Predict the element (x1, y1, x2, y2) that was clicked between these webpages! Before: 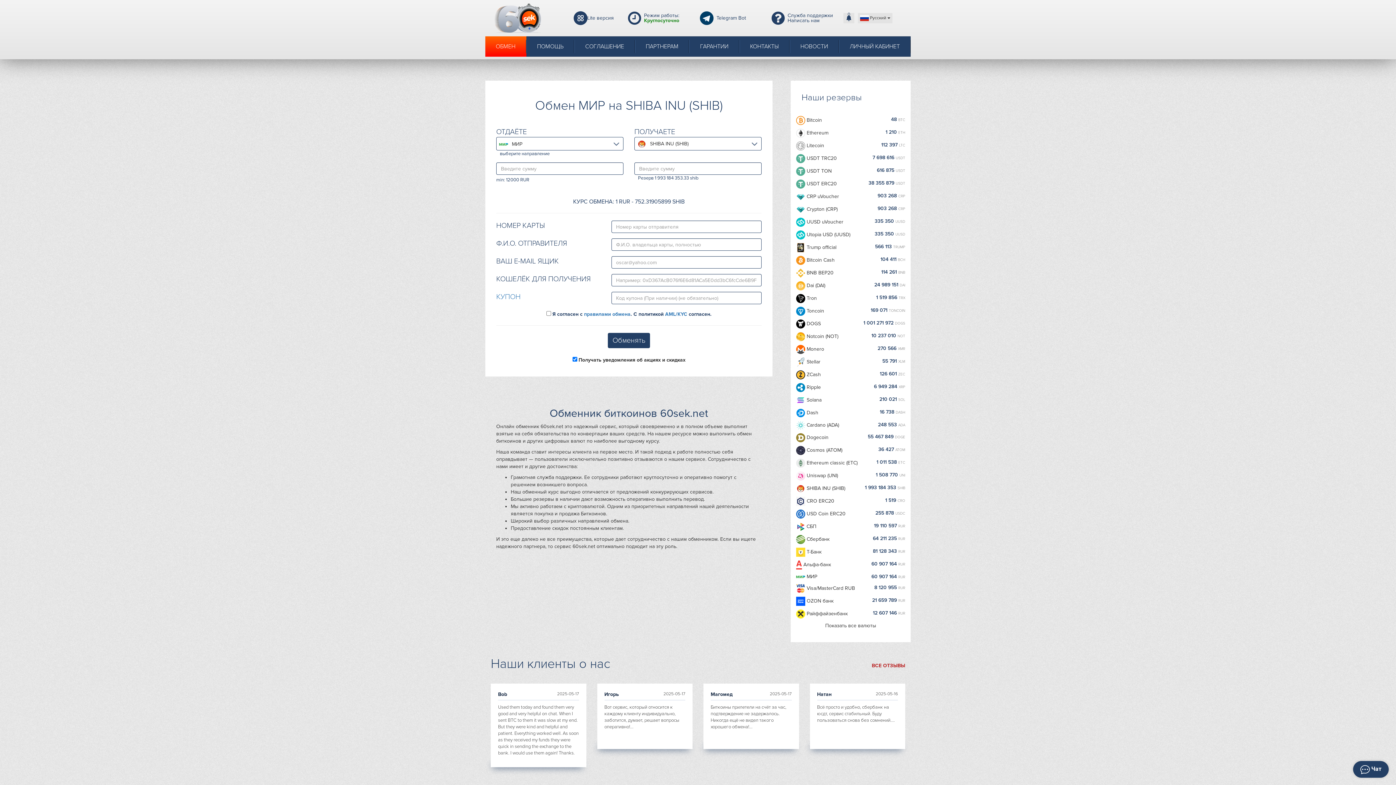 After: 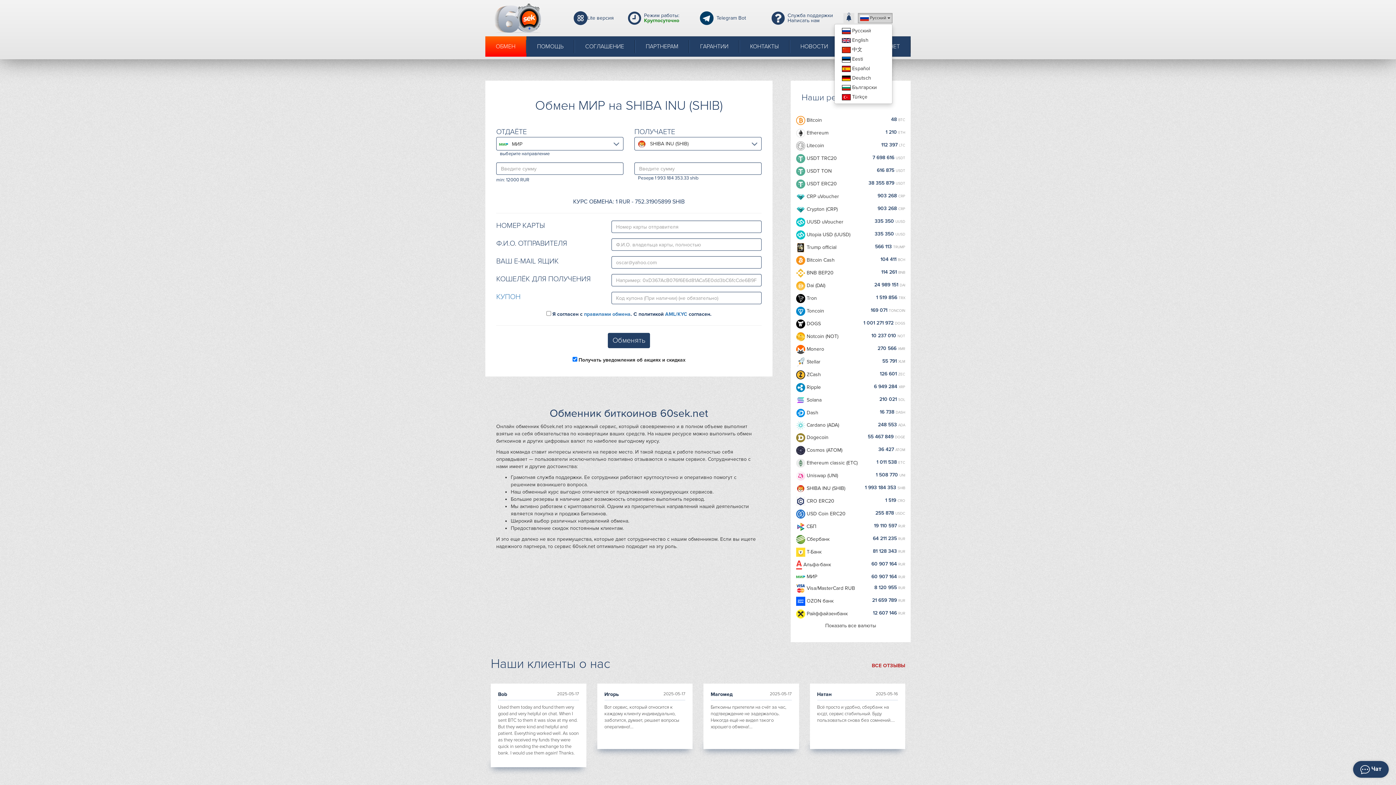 Action: bbox: (858, 13, 892, 23) label:  Русский 